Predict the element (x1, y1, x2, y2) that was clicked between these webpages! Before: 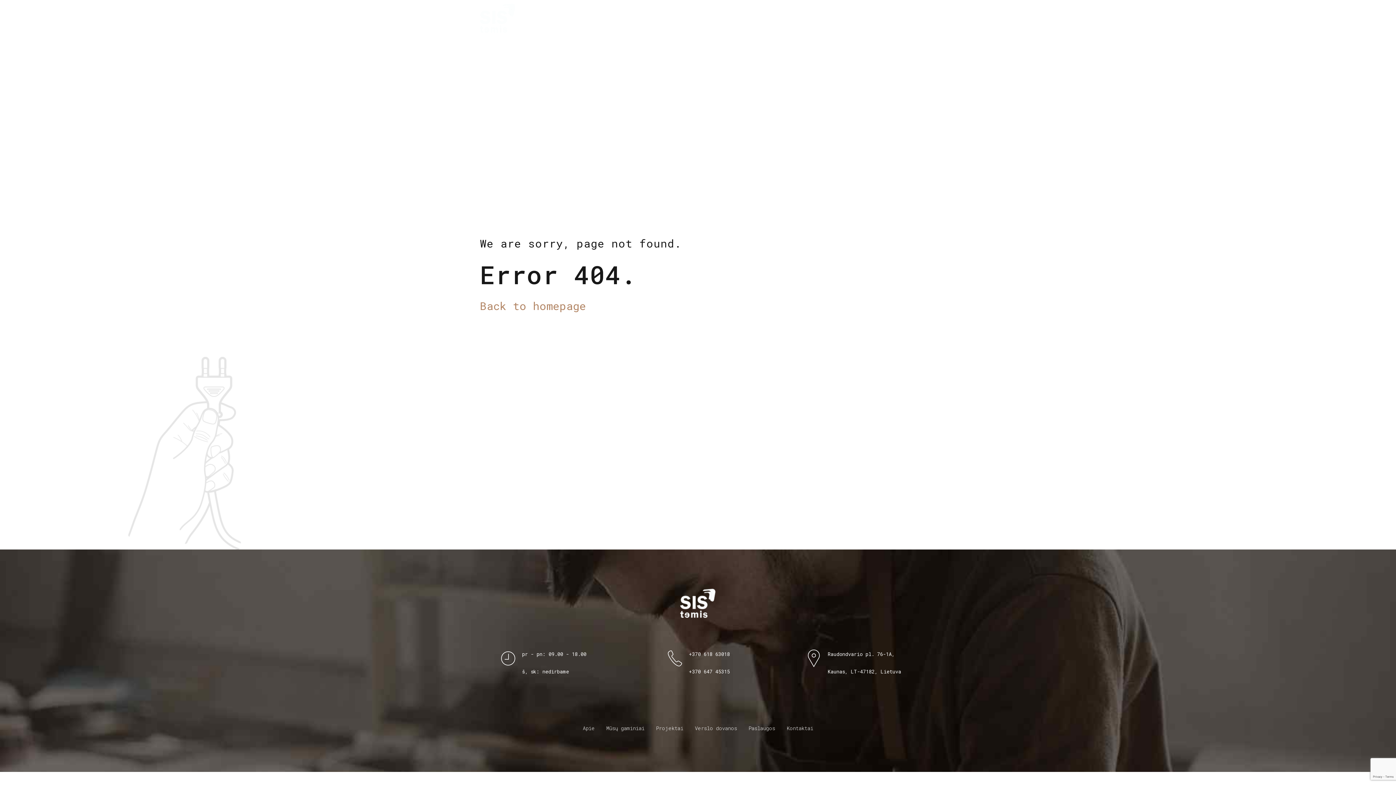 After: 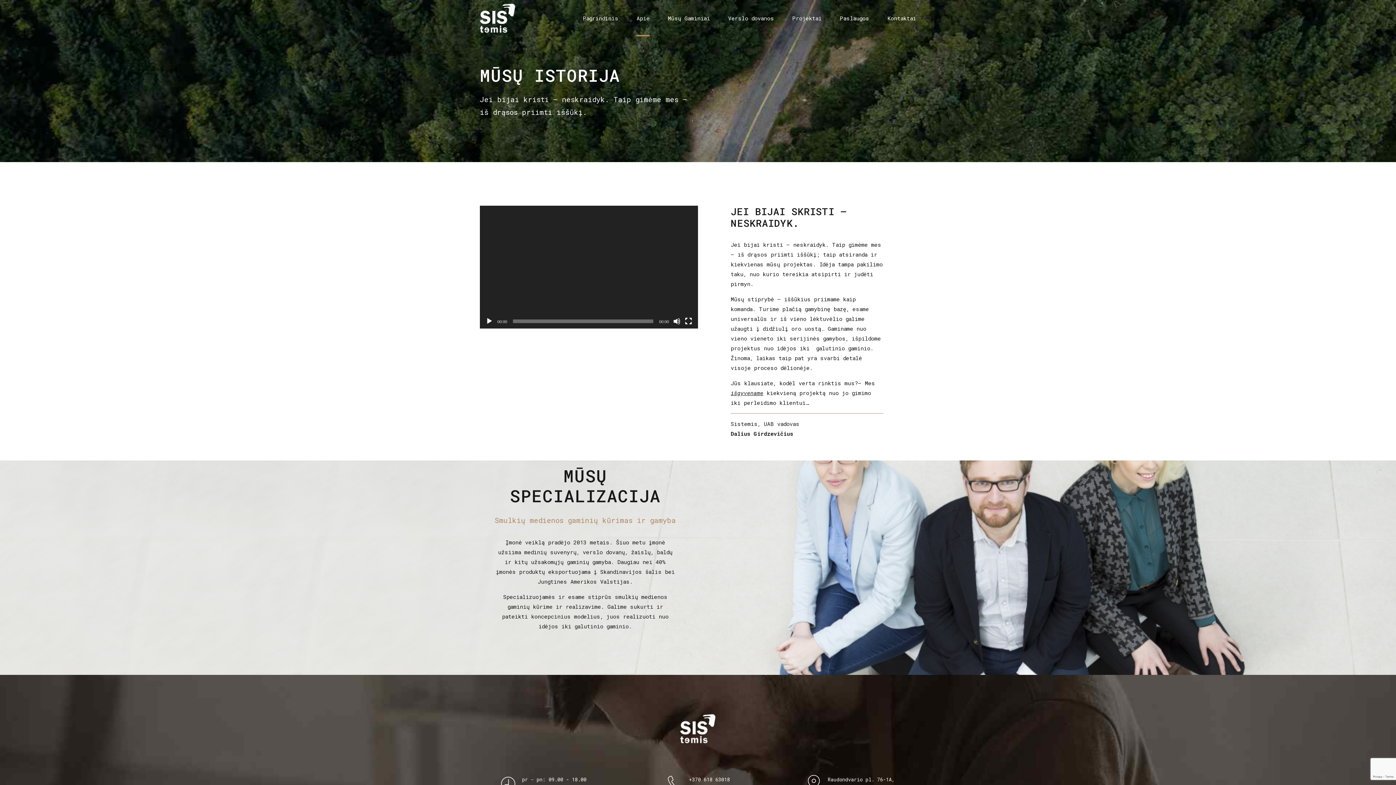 Action: label: Apie bbox: (636, 0, 649, 36)